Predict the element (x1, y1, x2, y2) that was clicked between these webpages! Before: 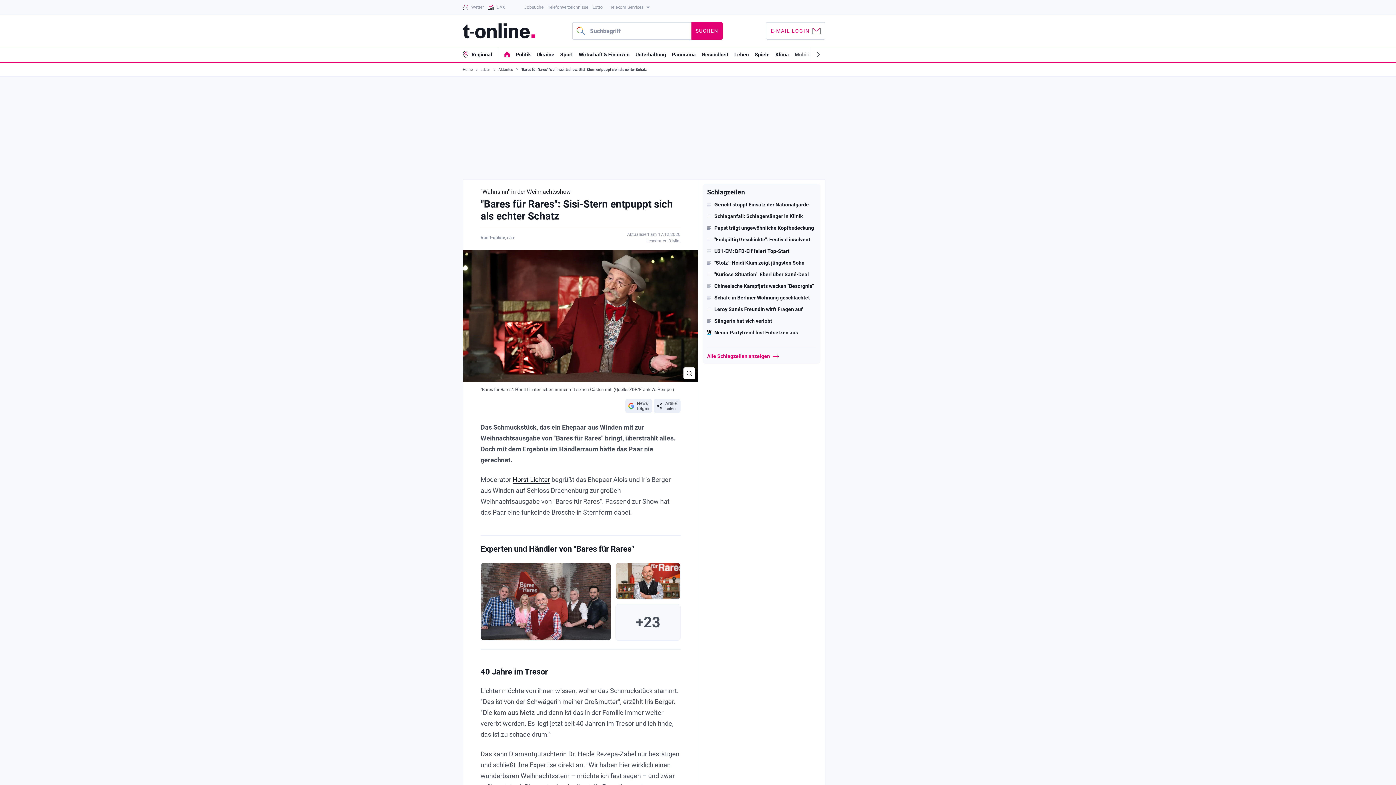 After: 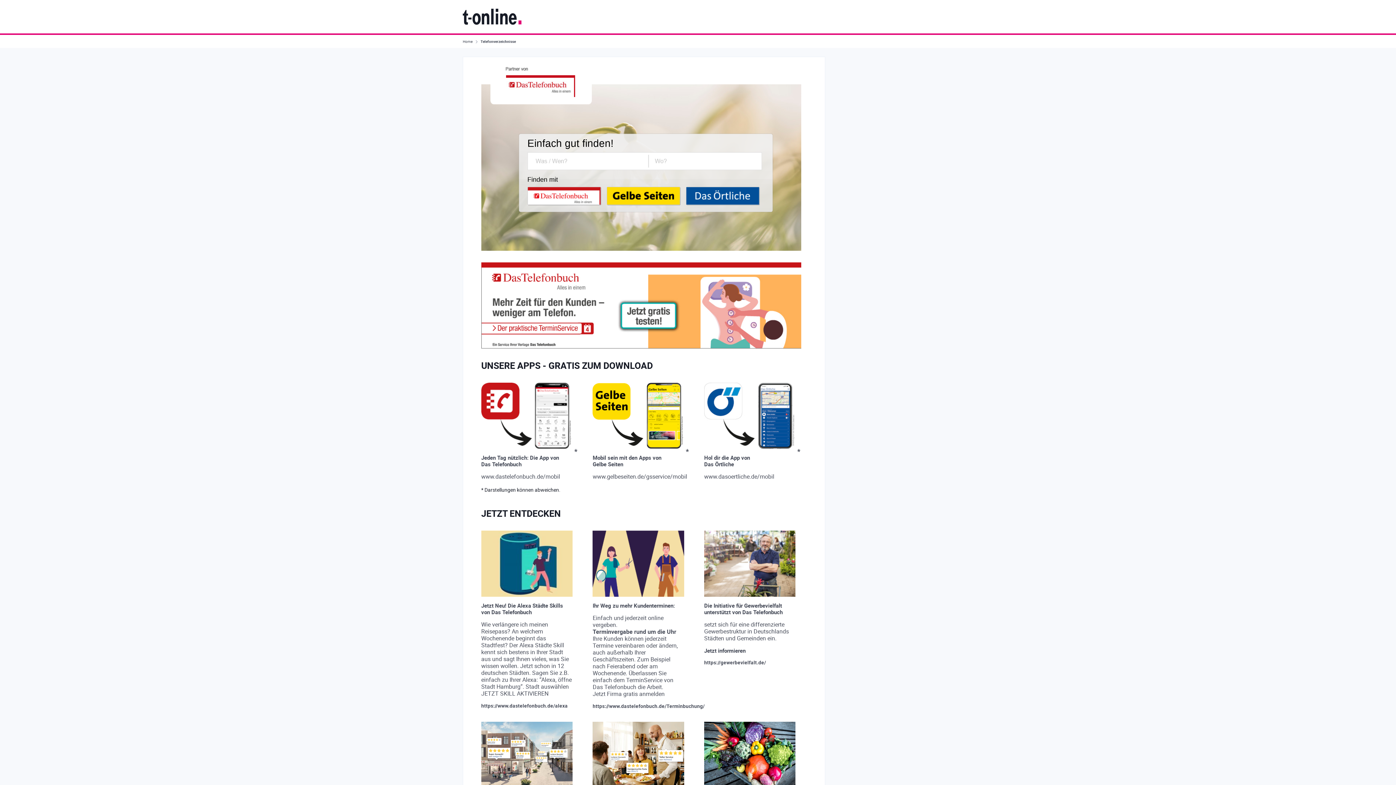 Action: bbox: (548, 0, 588, 14) label: Telefonverzeichnisse